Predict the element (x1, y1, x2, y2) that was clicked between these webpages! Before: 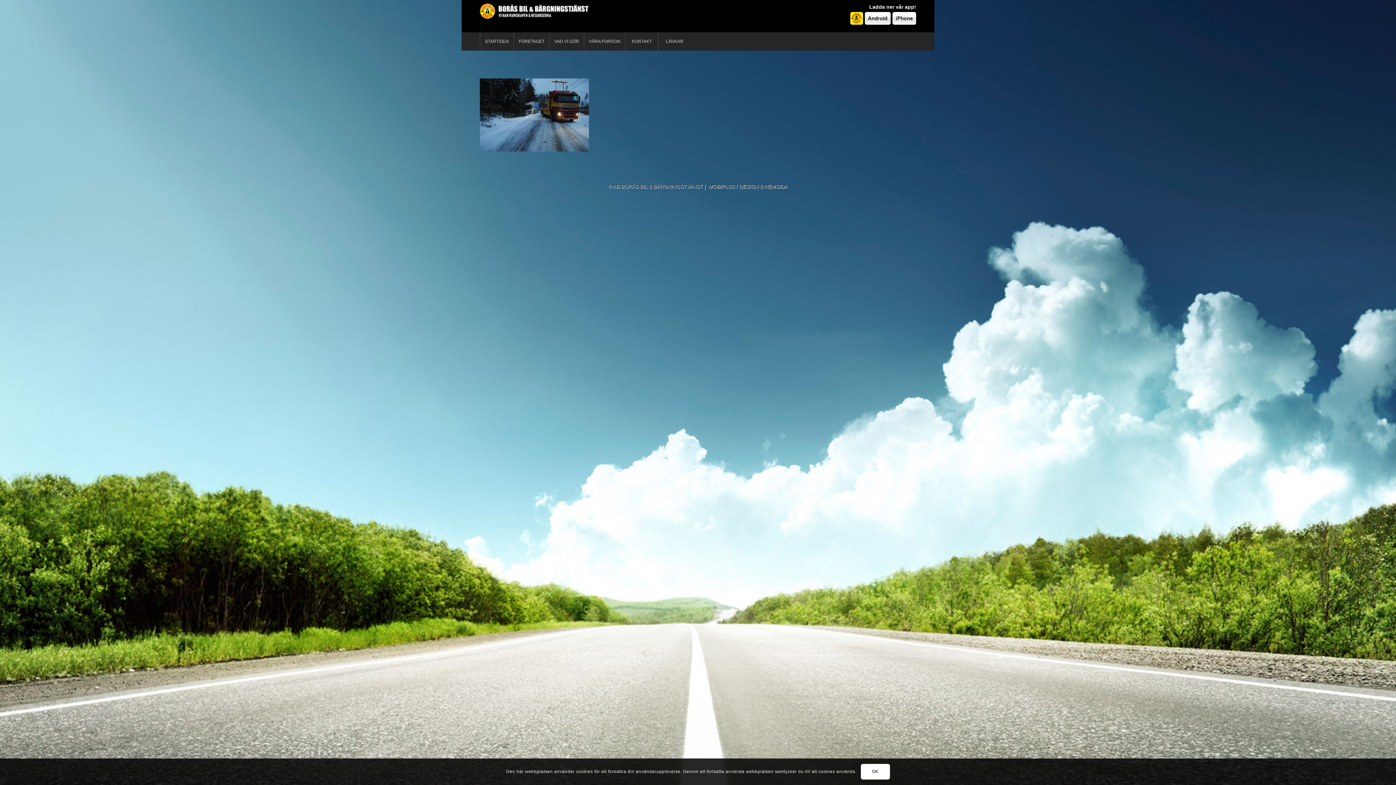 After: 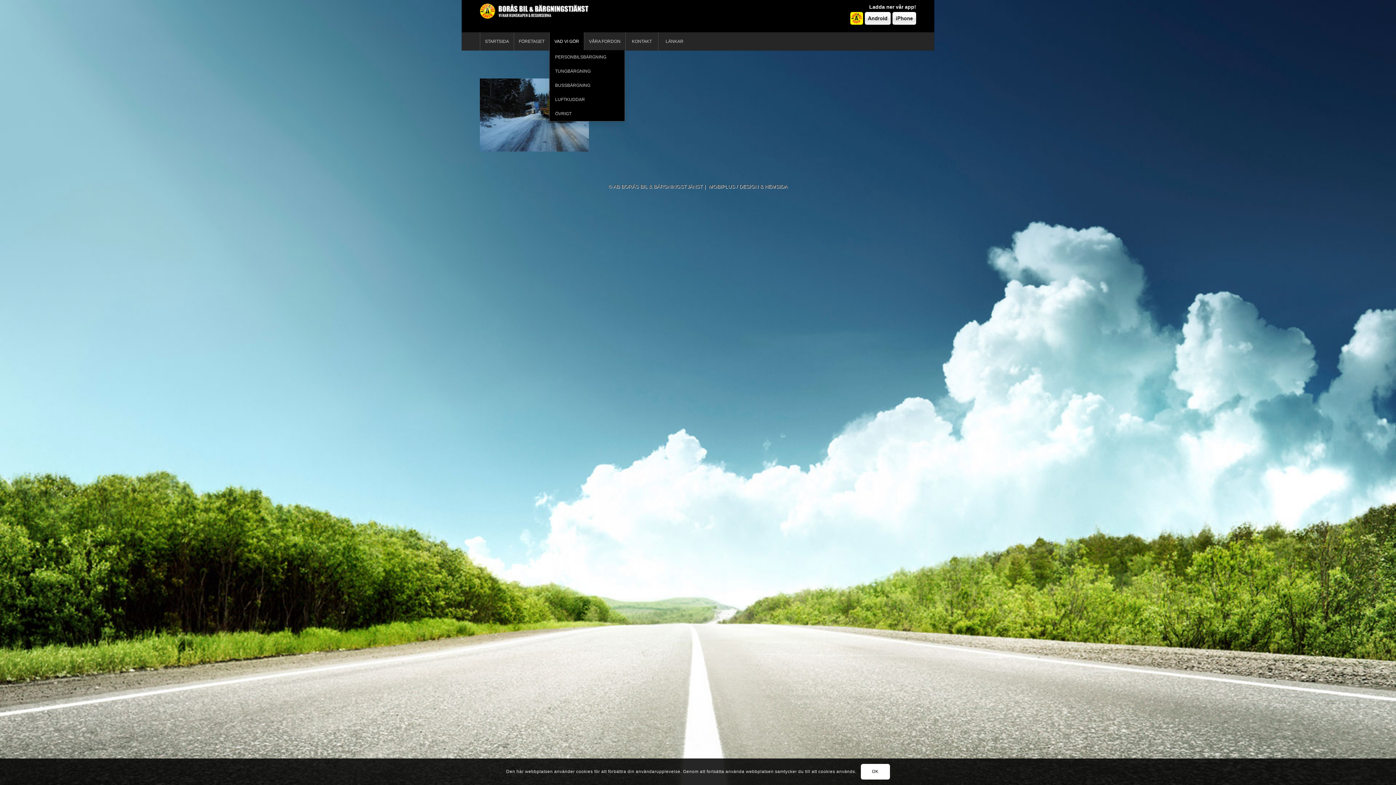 Action: label: VAD VI GÖR bbox: (549, 32, 584, 50)